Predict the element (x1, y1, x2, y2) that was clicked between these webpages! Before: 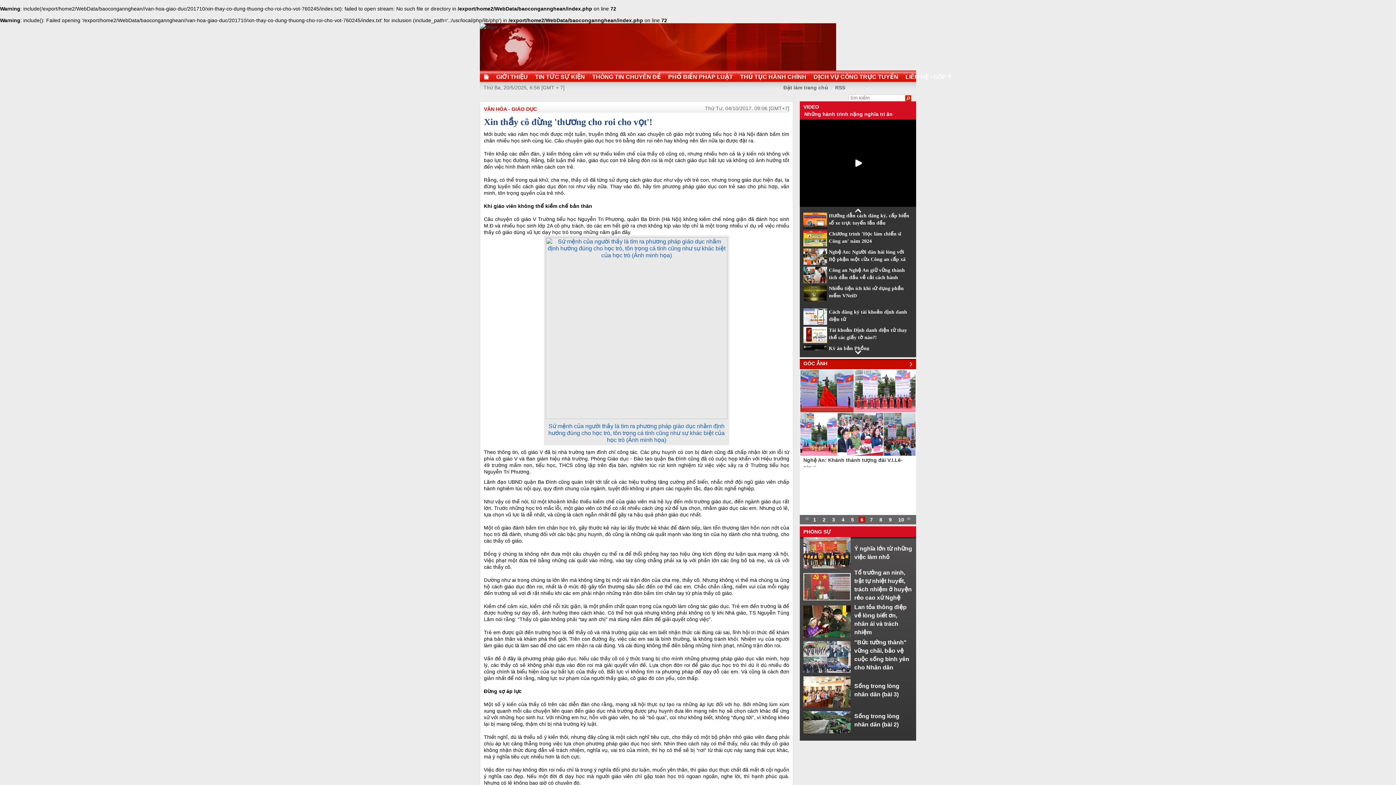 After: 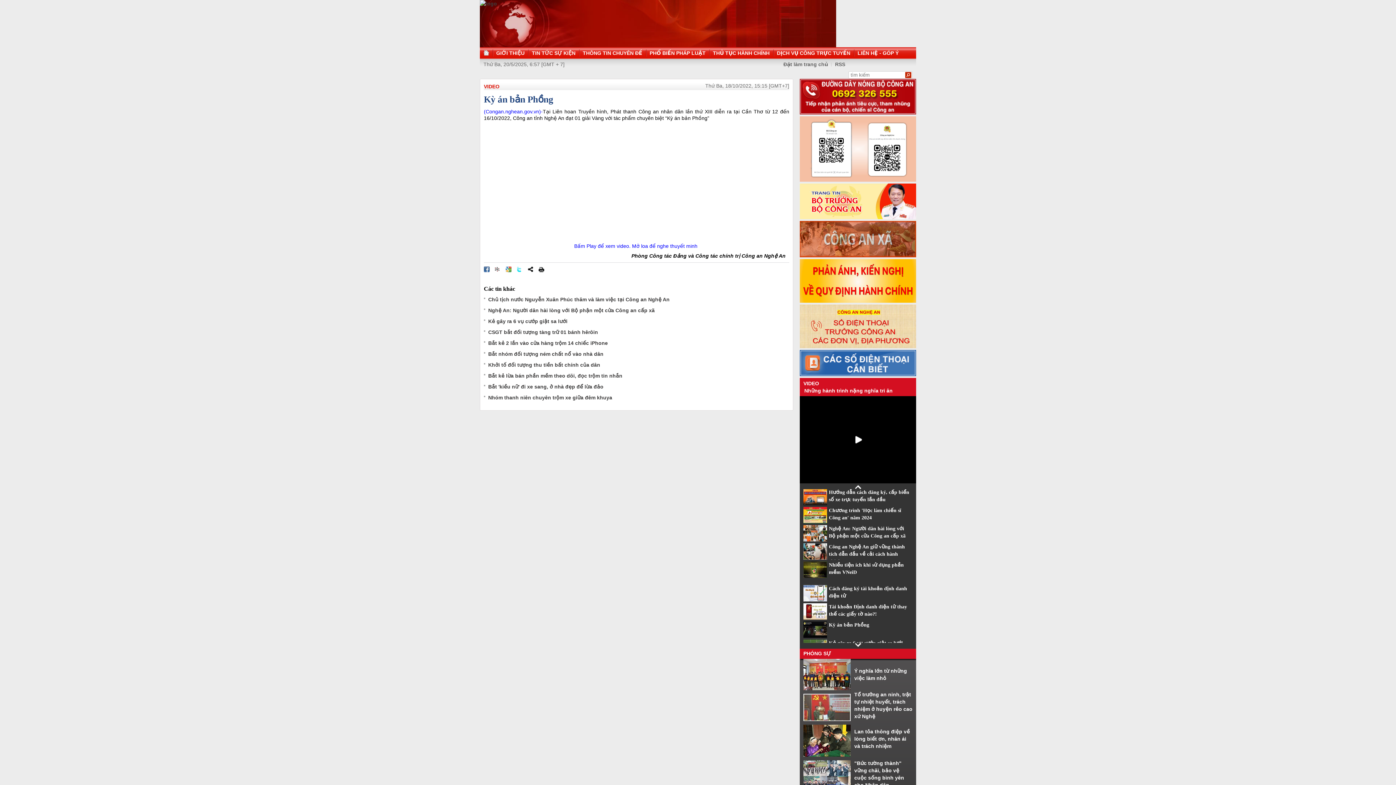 Action: bbox: (829, 345, 869, 351) label: Kỳ án bản Phồng